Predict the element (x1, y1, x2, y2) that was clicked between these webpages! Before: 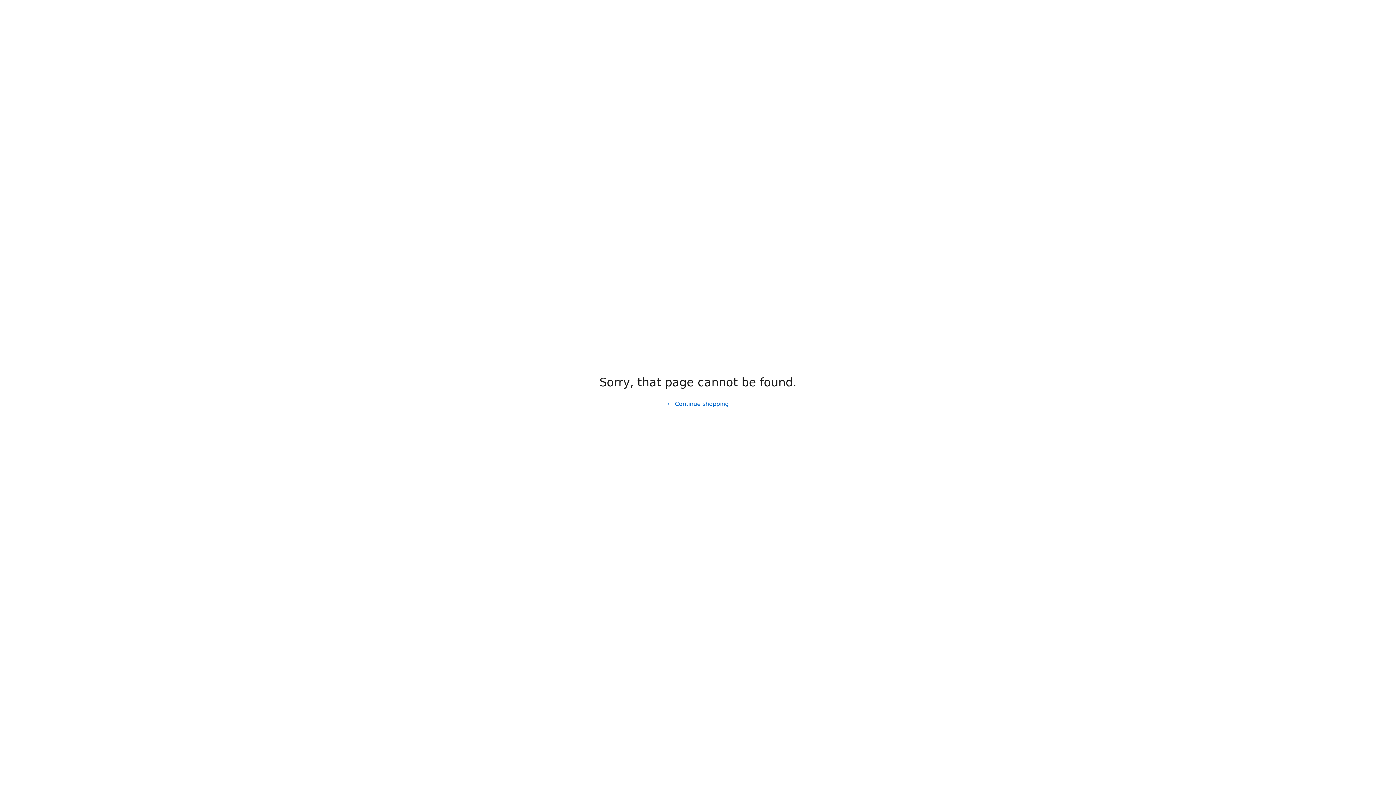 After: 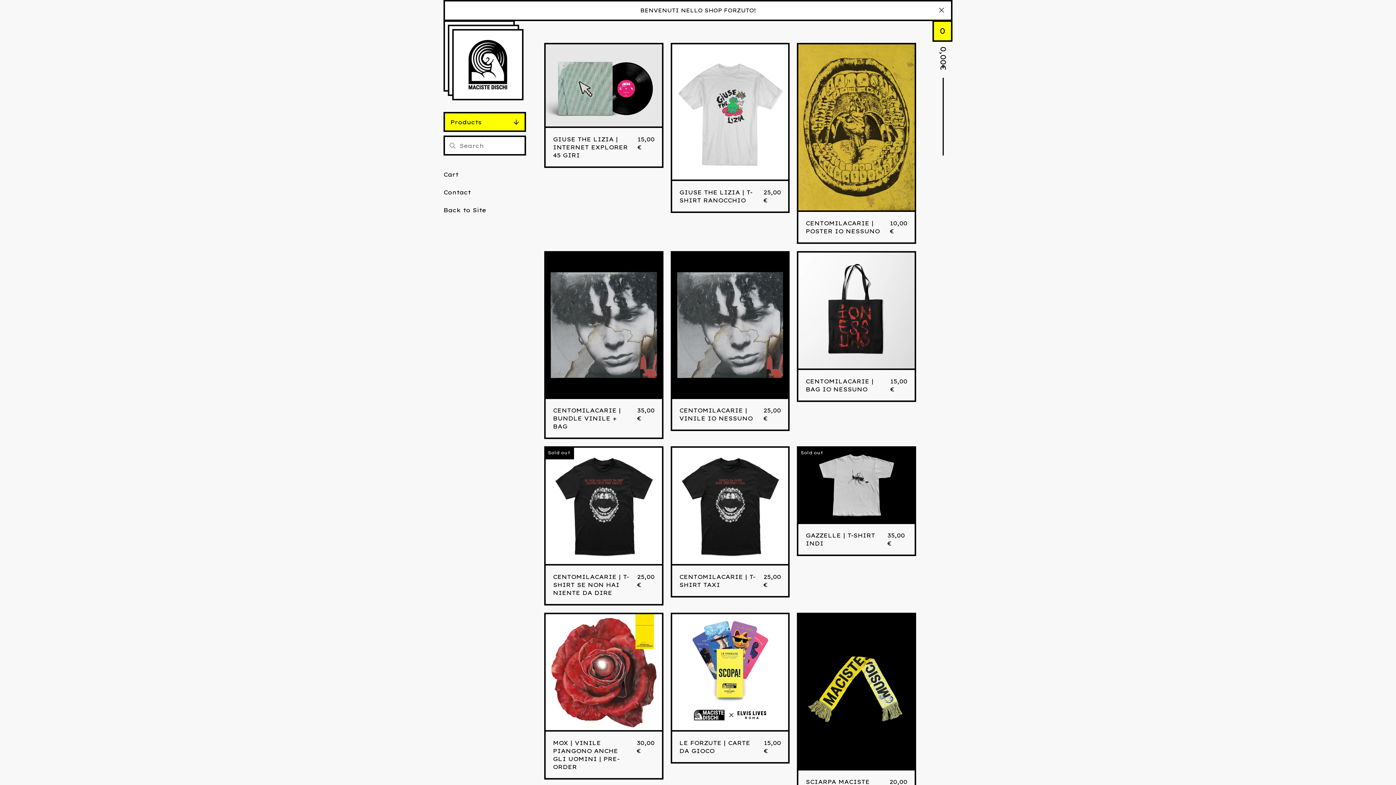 Action: bbox: (661, 397, 734, 411) label: Continue shopping